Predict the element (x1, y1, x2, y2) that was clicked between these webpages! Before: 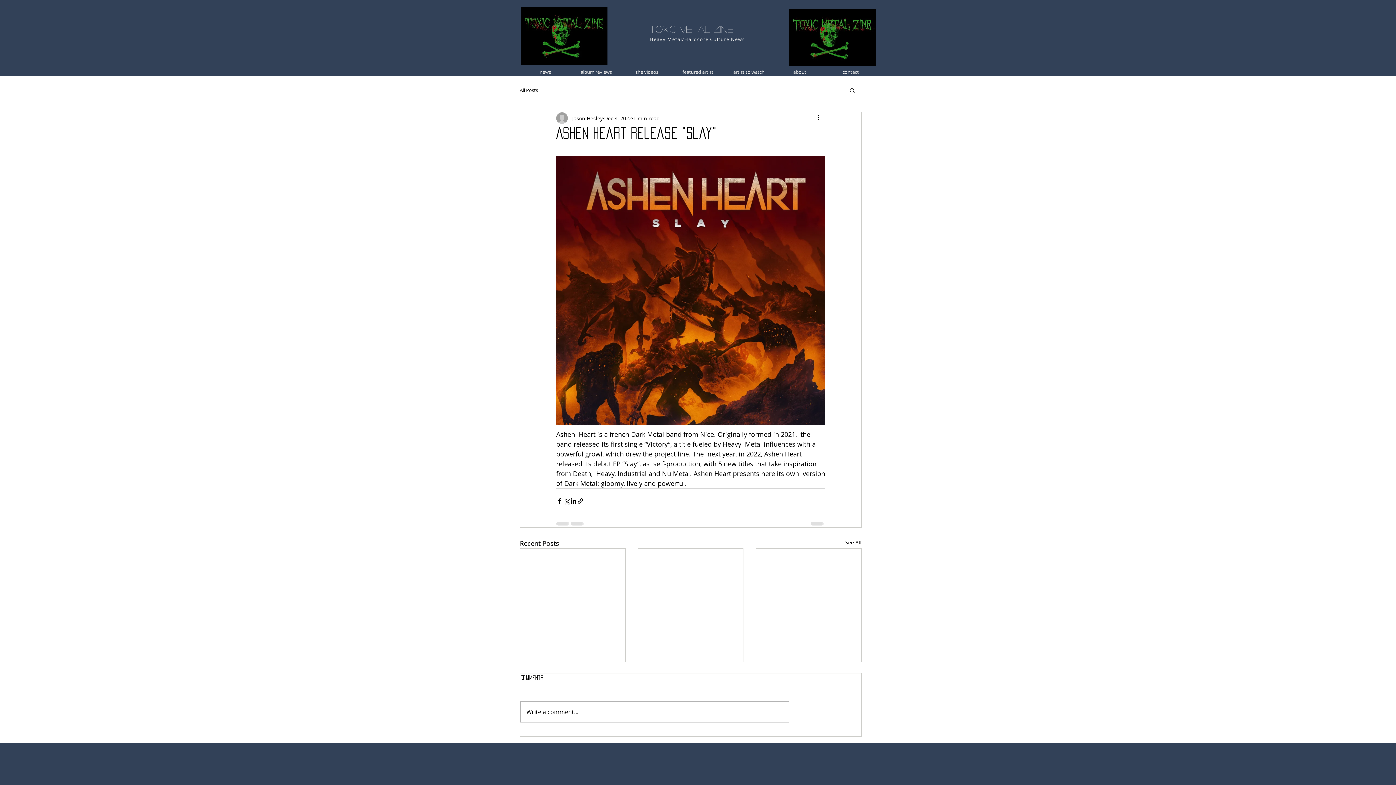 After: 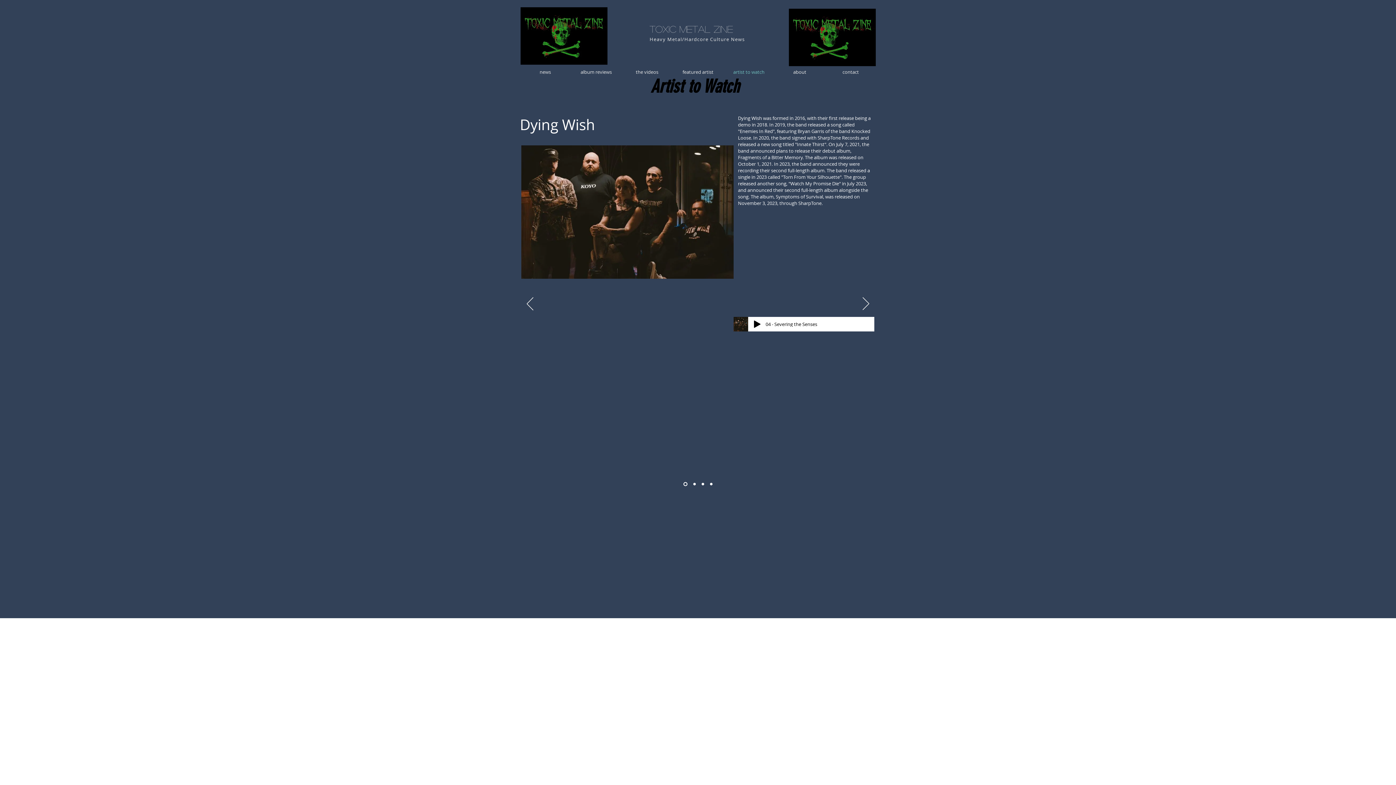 Action: label: artist to watch bbox: (723, 68, 774, 76)